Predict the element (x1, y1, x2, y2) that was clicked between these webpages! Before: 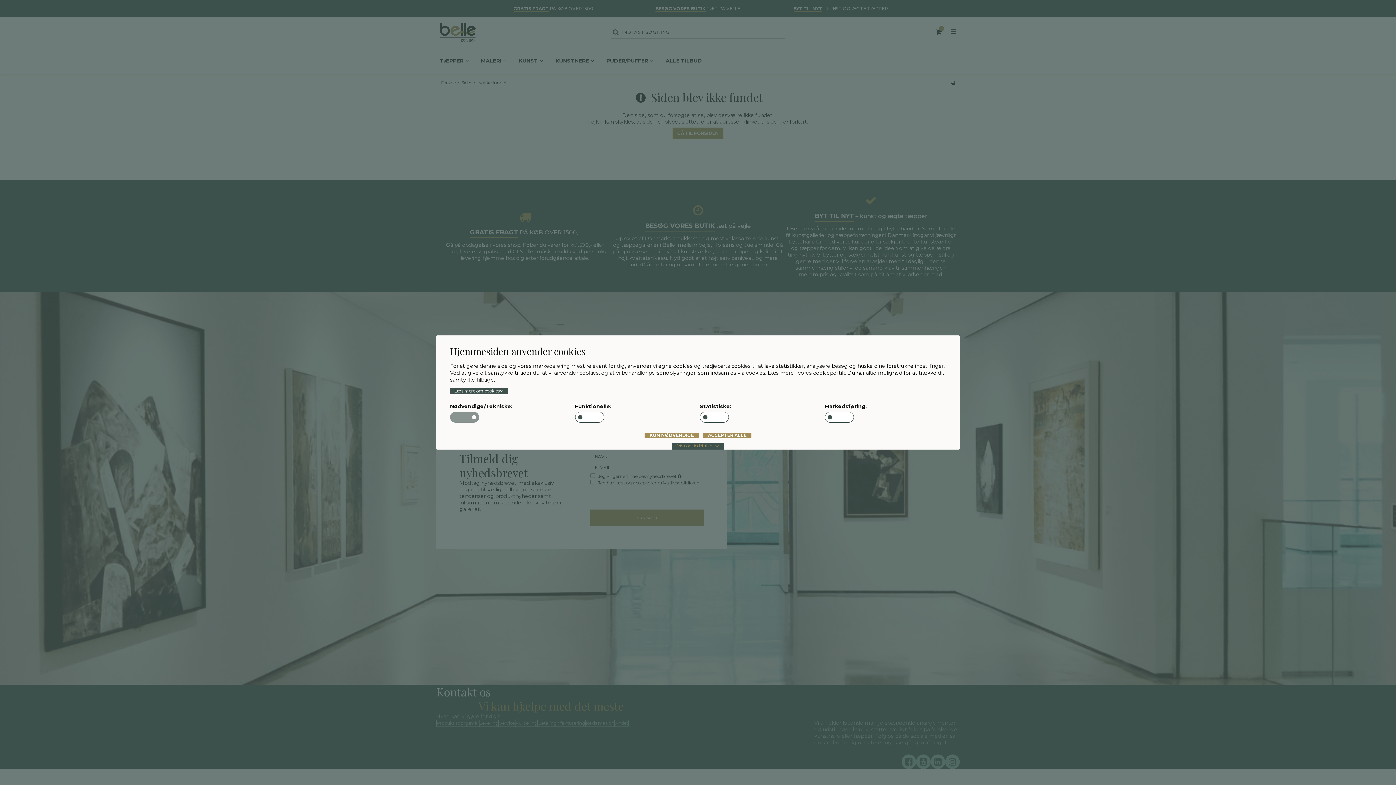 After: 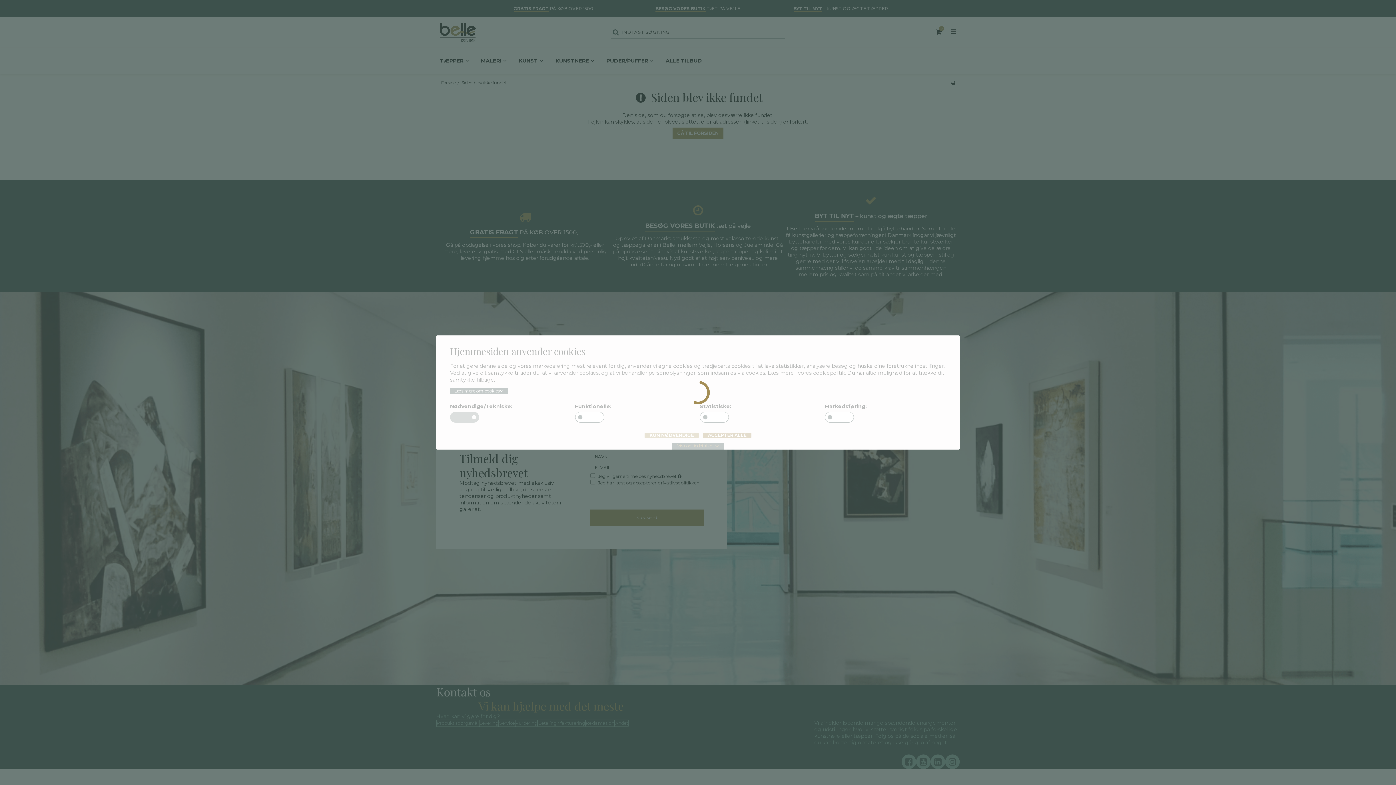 Action: label: KUN NØDVENDIGE bbox: (644, 433, 698, 438)